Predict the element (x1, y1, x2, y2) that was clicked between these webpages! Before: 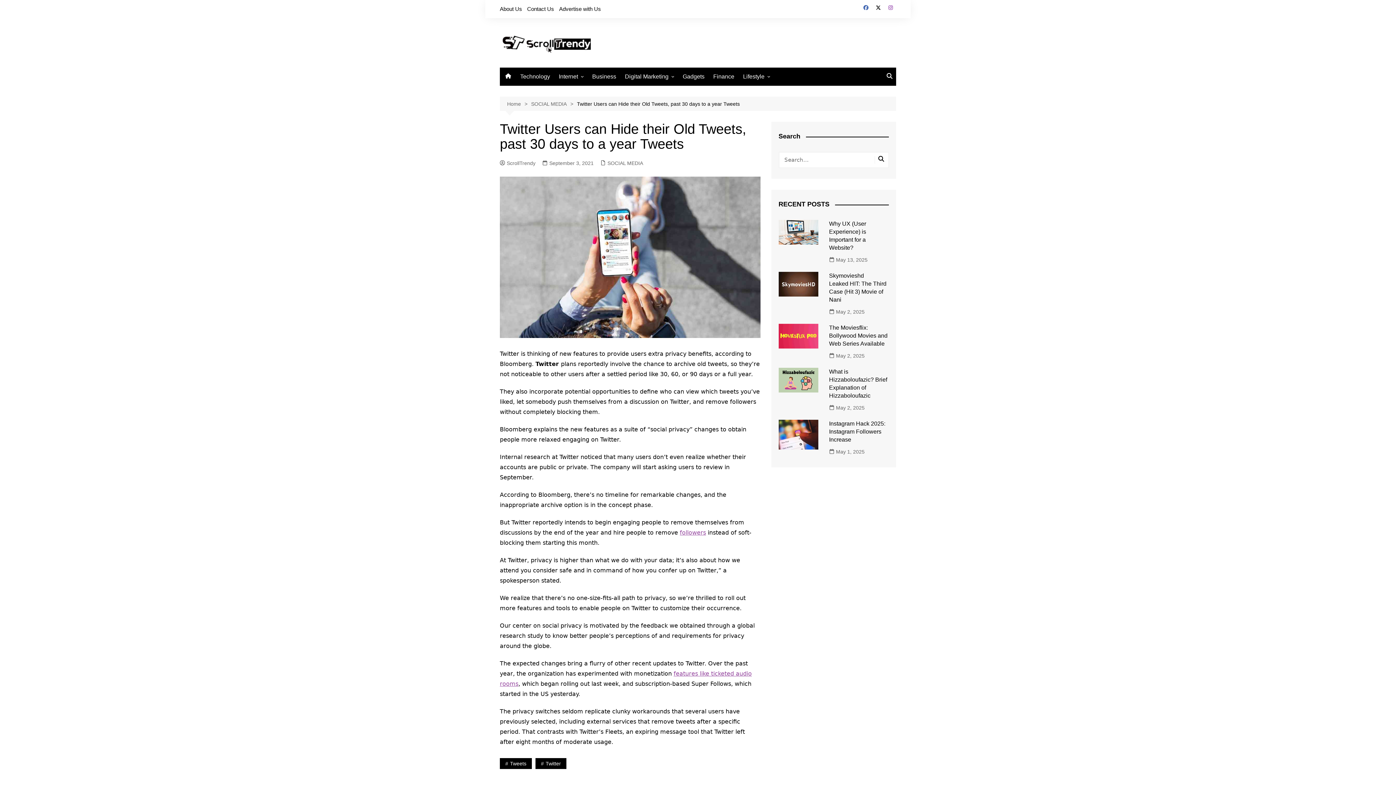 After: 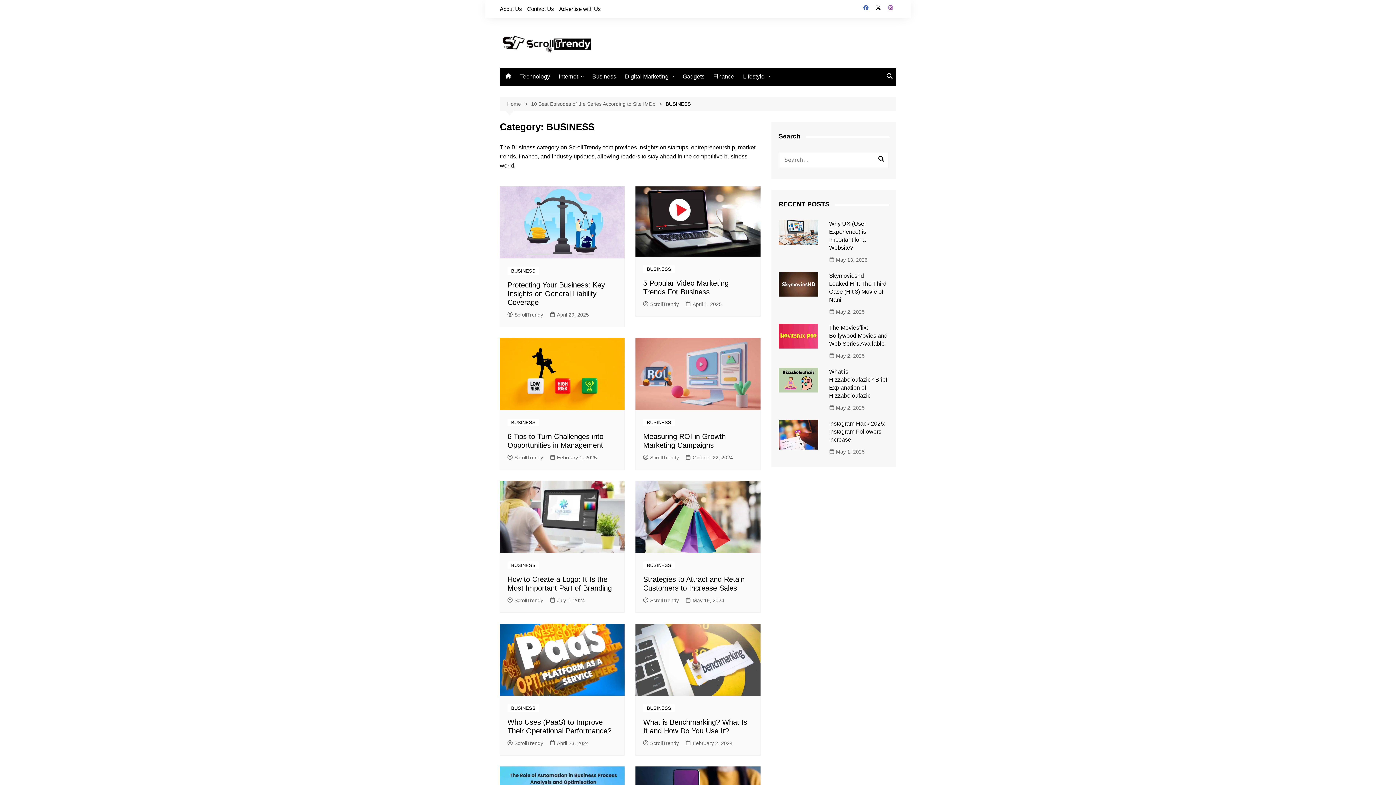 Action: bbox: (588, 68, 620, 85) label: Business